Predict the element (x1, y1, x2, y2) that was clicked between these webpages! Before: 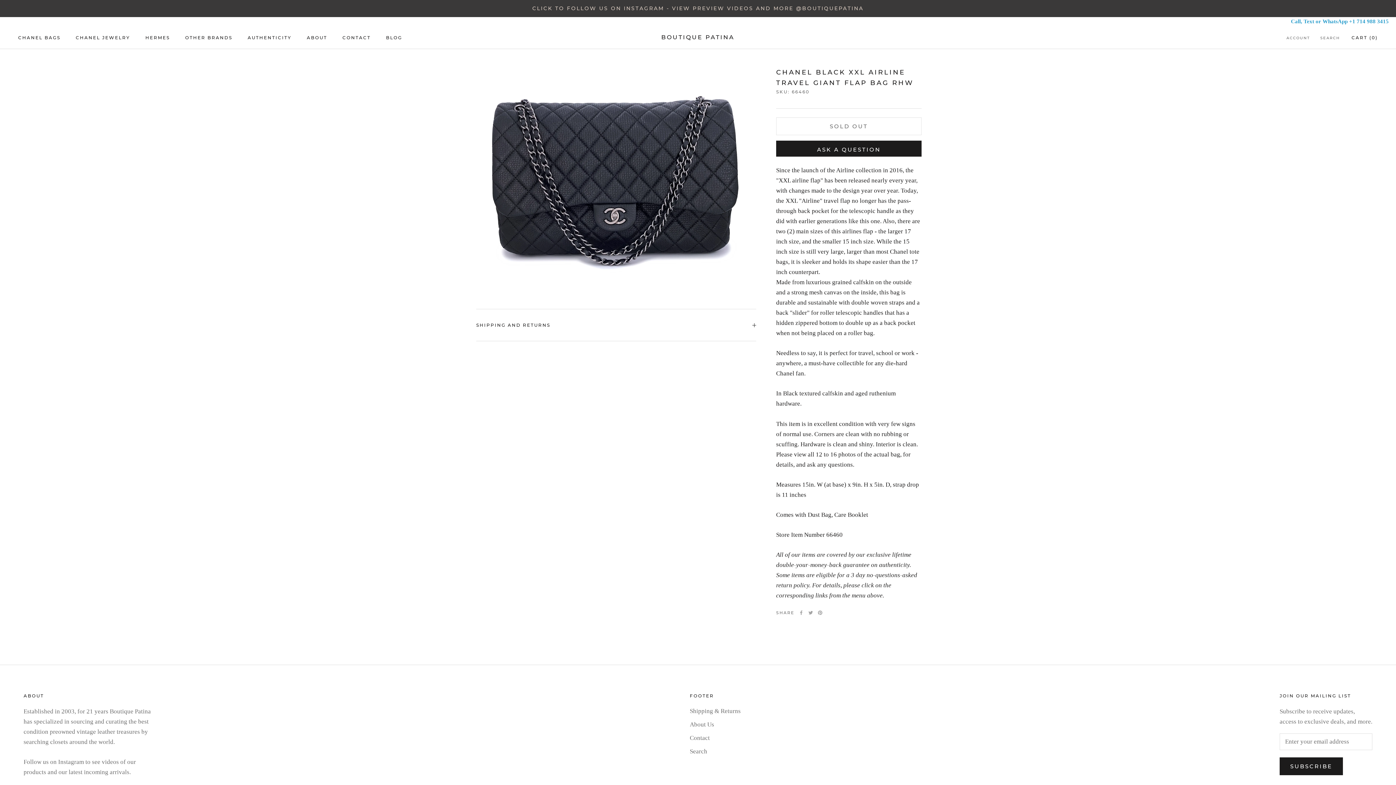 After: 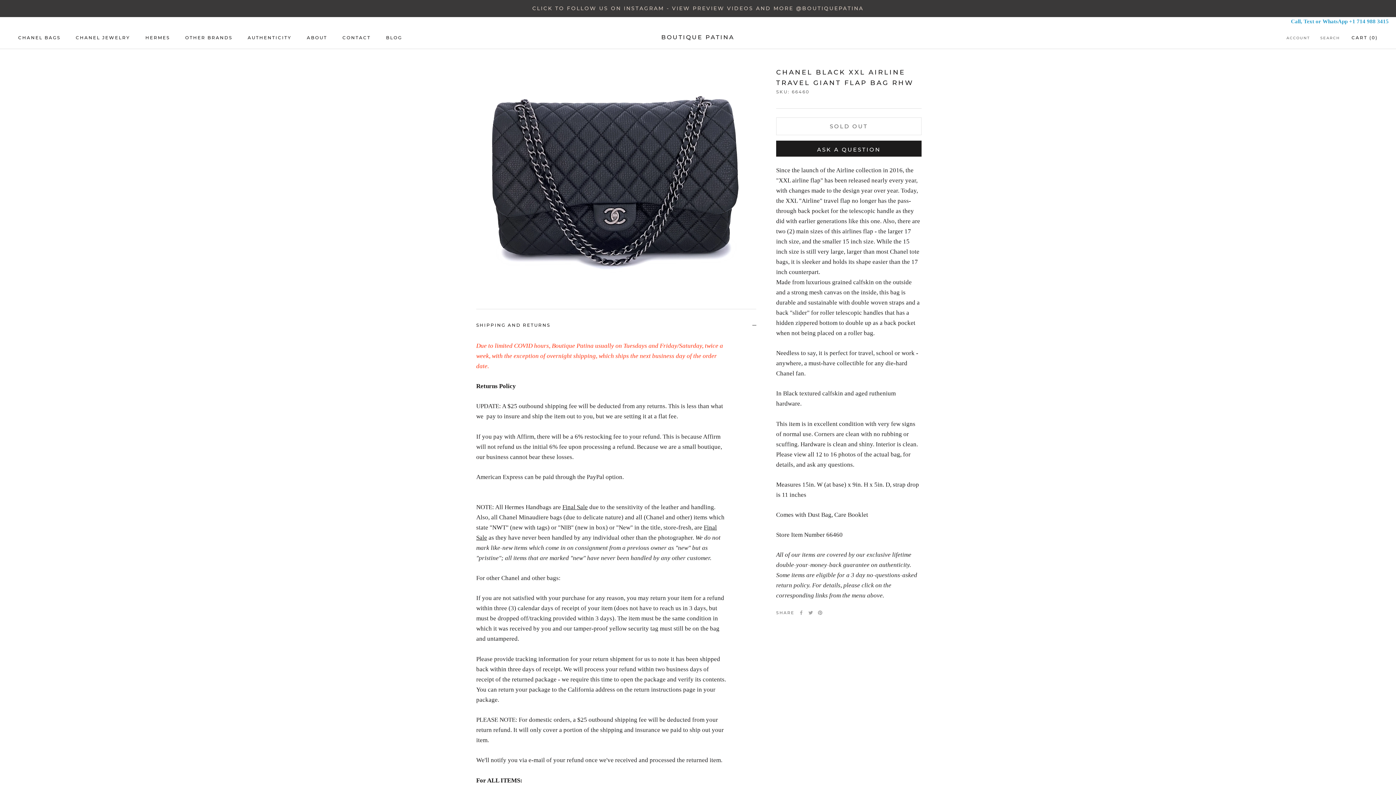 Action: bbox: (476, 309, 756, 341) label: SHIPPING AND RETURNS